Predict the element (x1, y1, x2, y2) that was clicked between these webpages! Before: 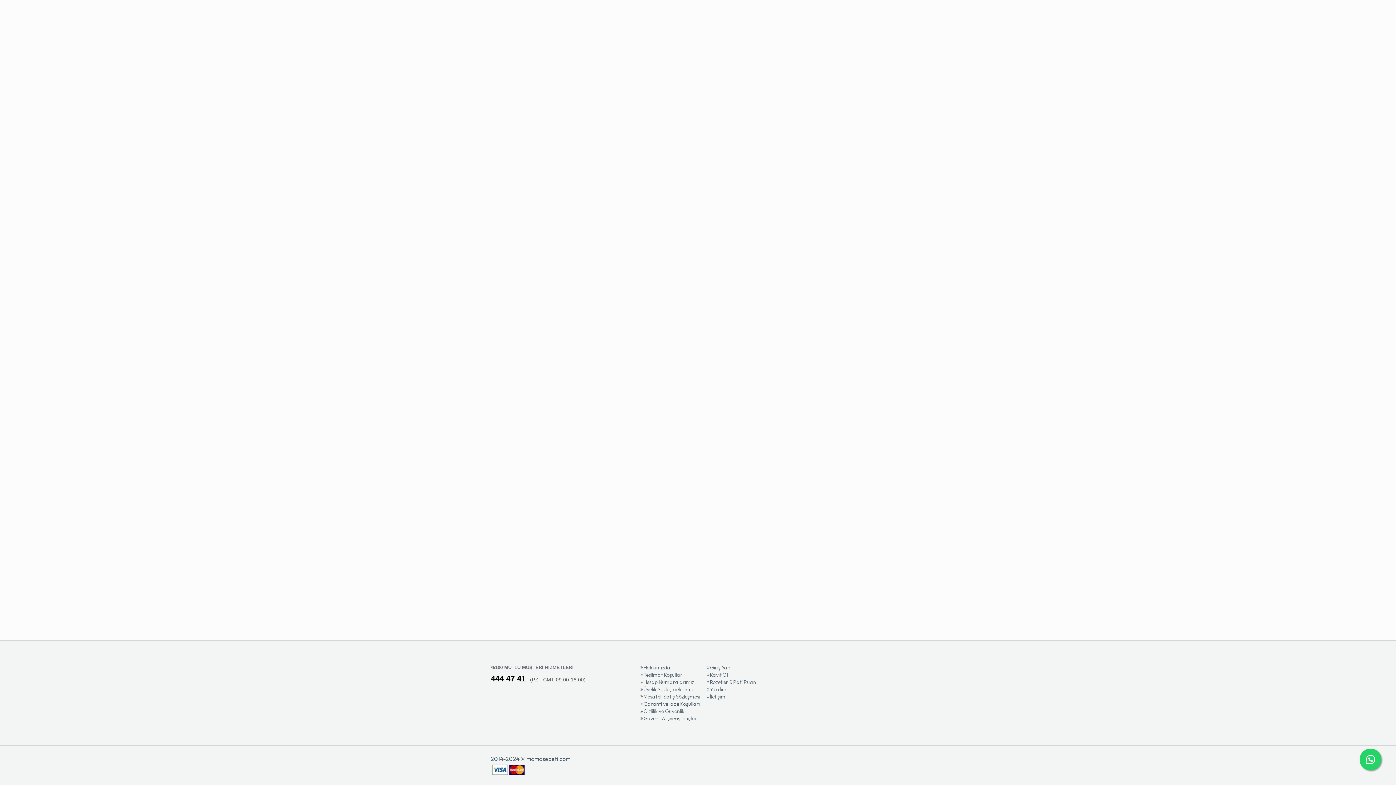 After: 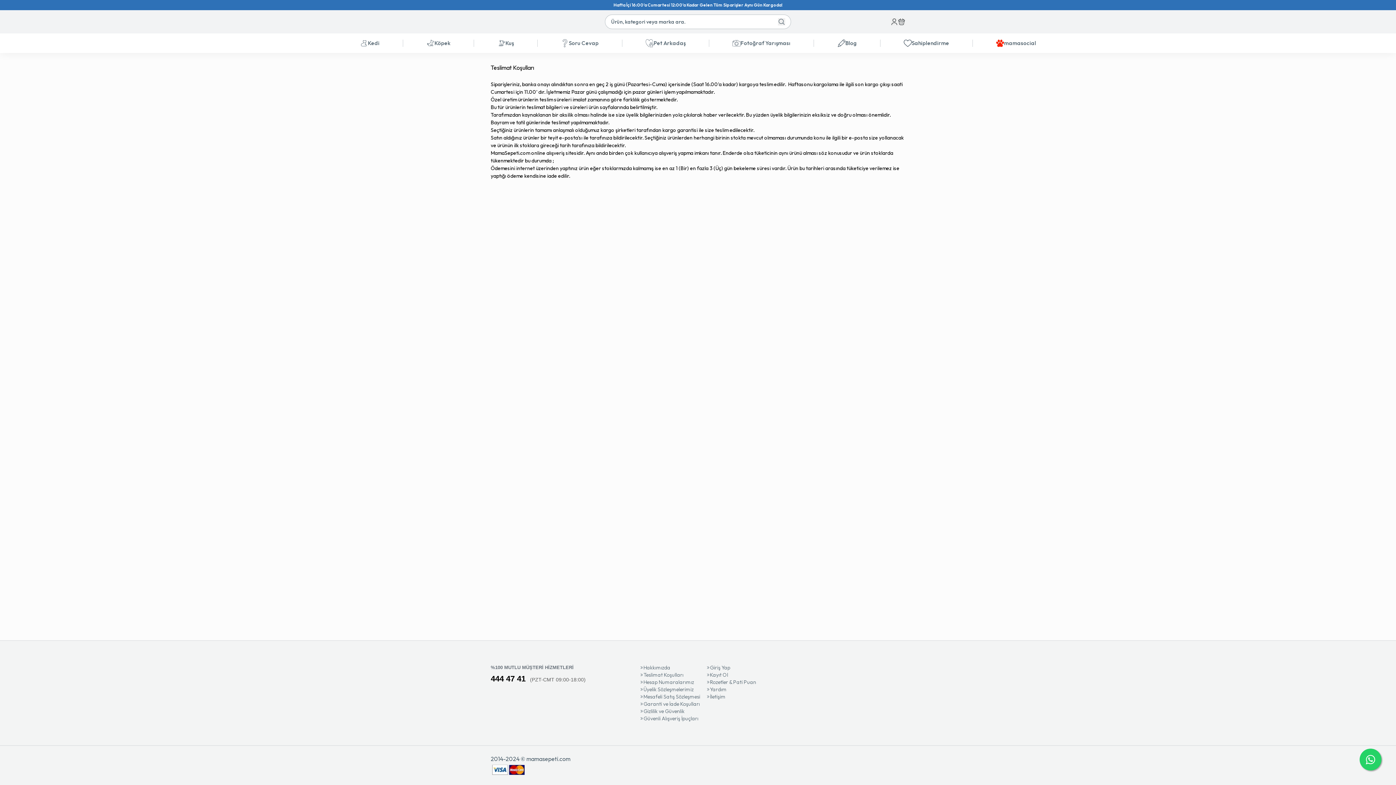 Action: bbox: (640, 671, 700, 678) label: Teslimat Koşulları